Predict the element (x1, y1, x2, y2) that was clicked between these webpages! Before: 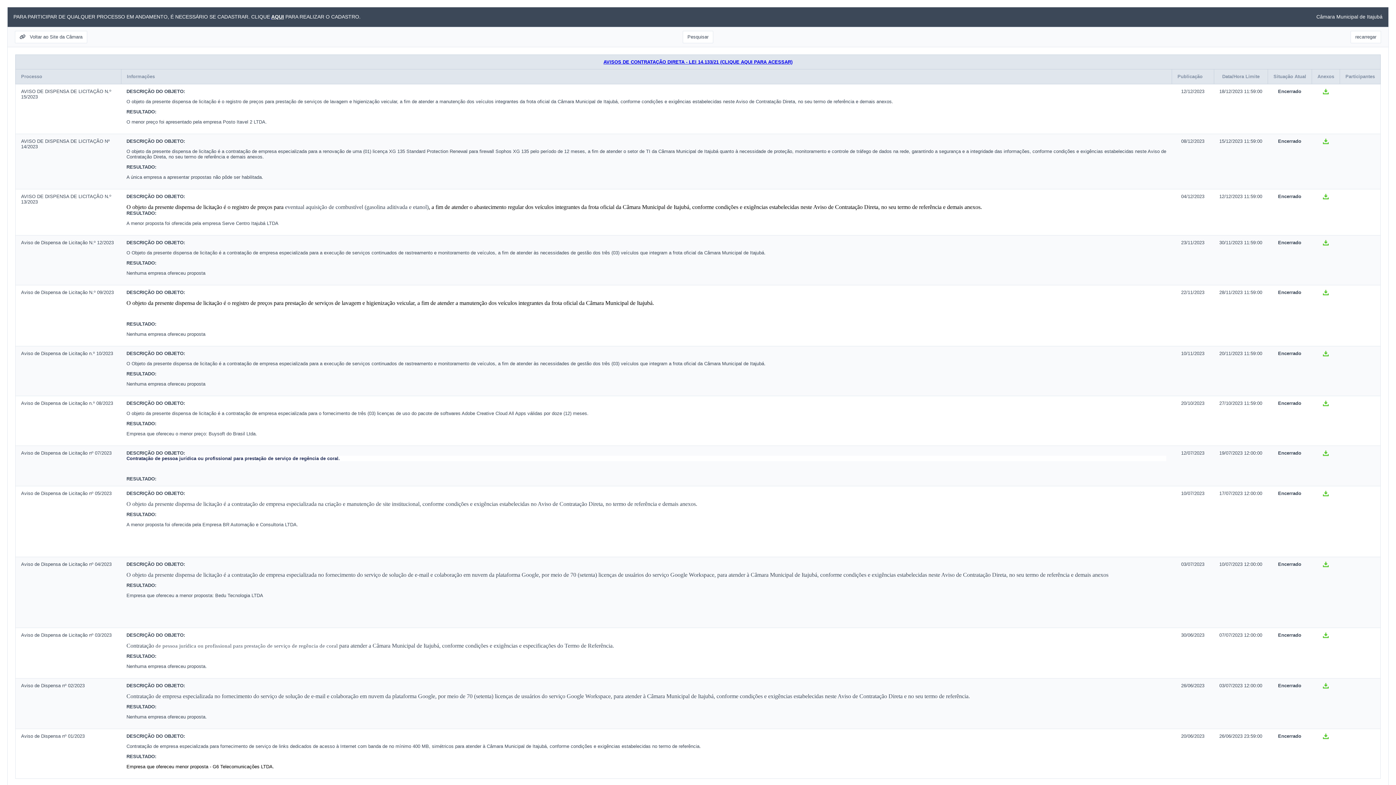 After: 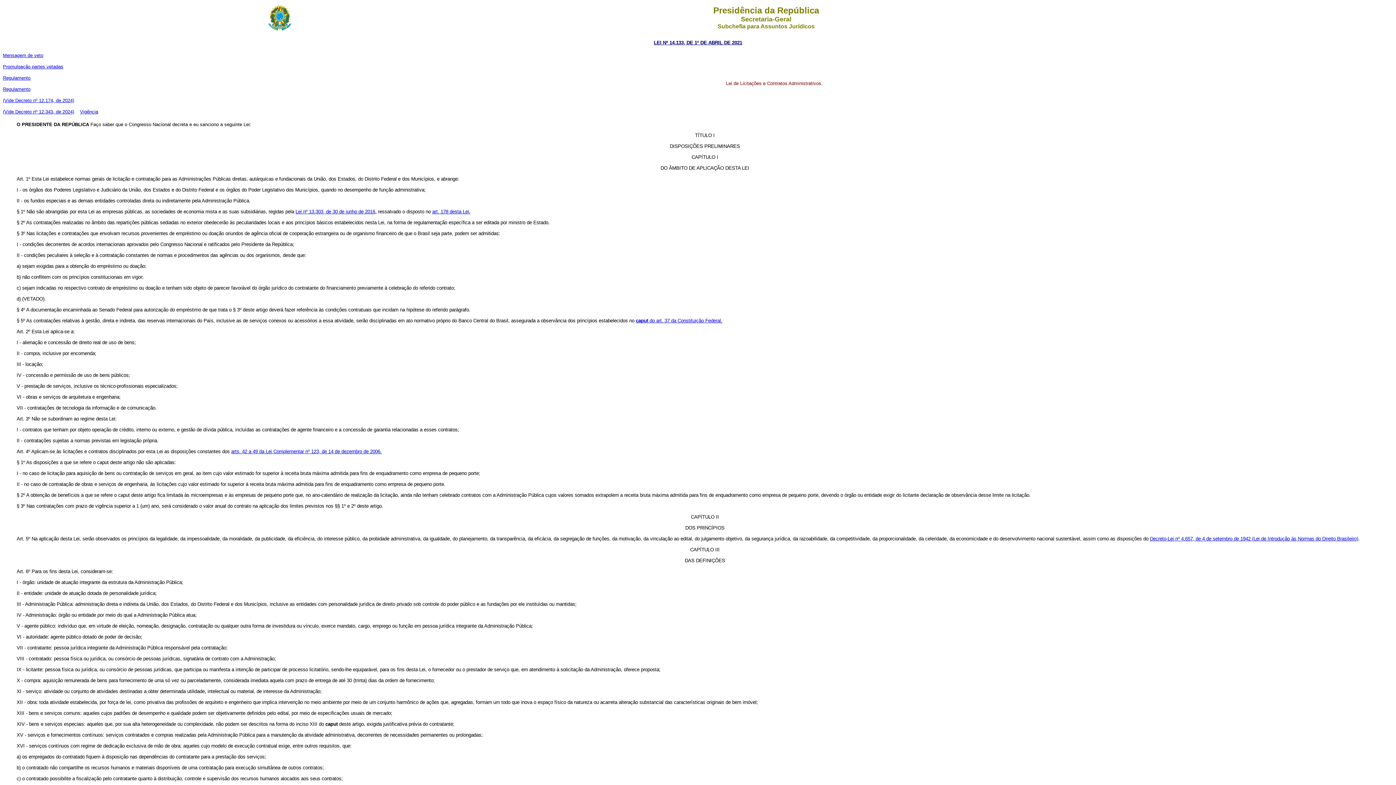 Action: label: AVISOS DE CONTRATAÇÃO DIRETA - LEI 14.133/21 (CLIQUE AQUI PARA ACESSAR) bbox: (603, 59, 792, 64)